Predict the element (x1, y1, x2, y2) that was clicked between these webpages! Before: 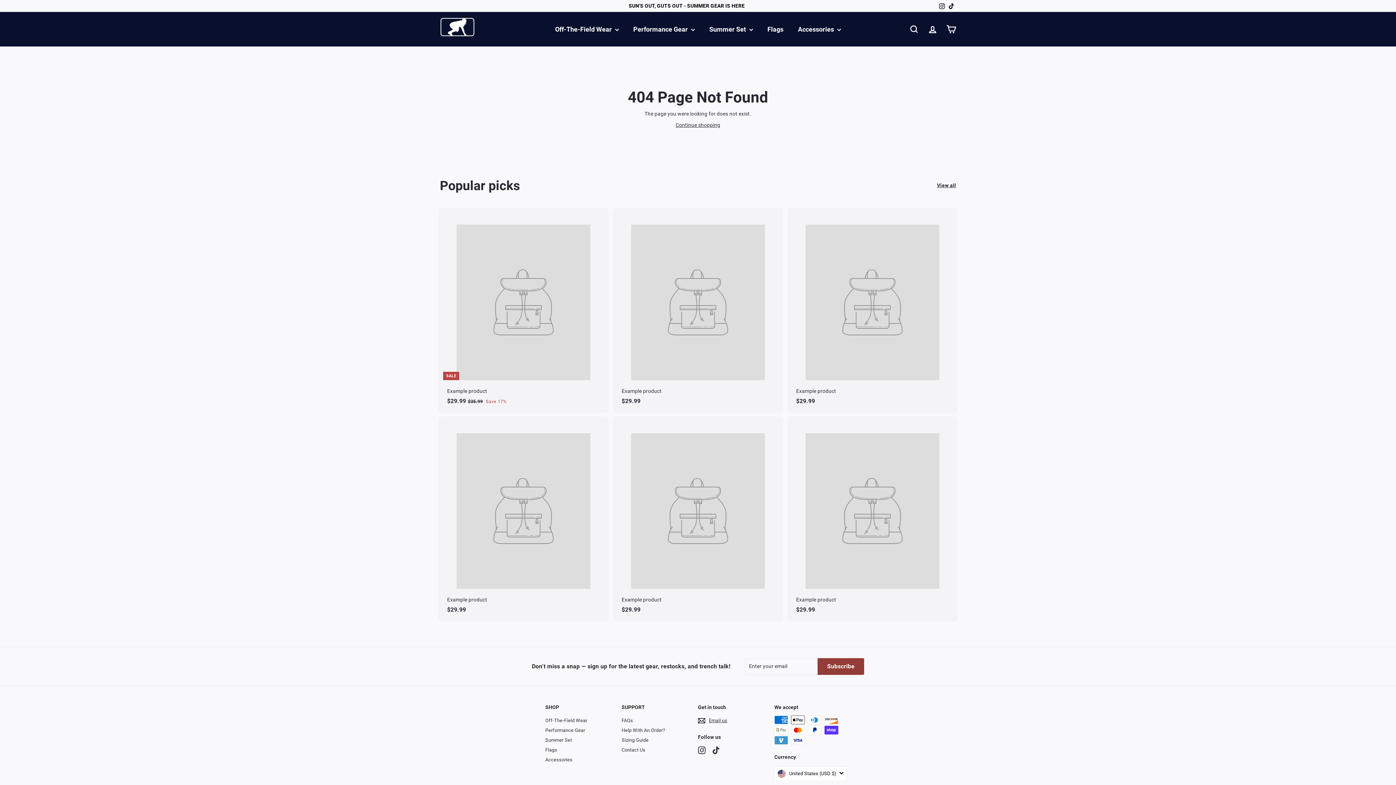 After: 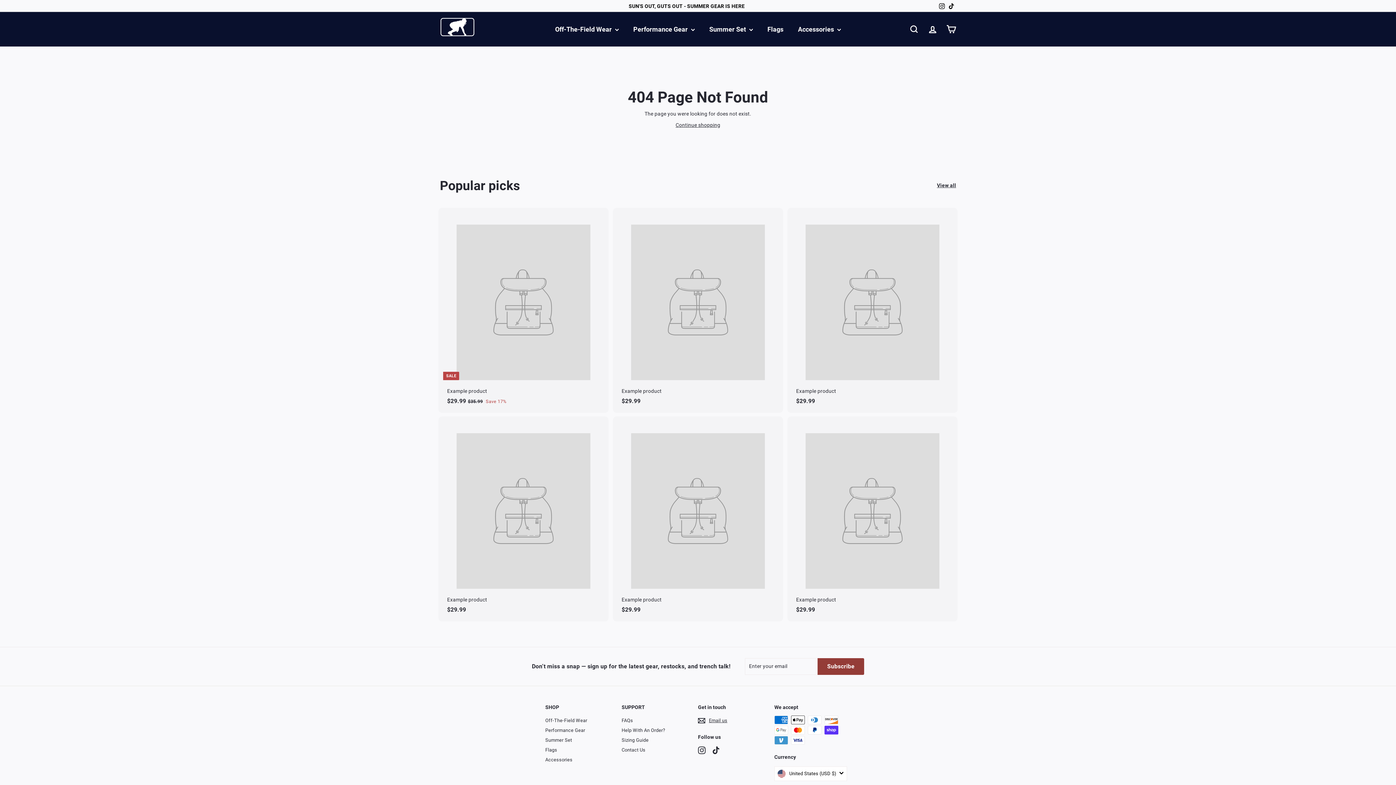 Action: label: Example product
$29.99
$29.99 bbox: (789, 207, 956, 412)